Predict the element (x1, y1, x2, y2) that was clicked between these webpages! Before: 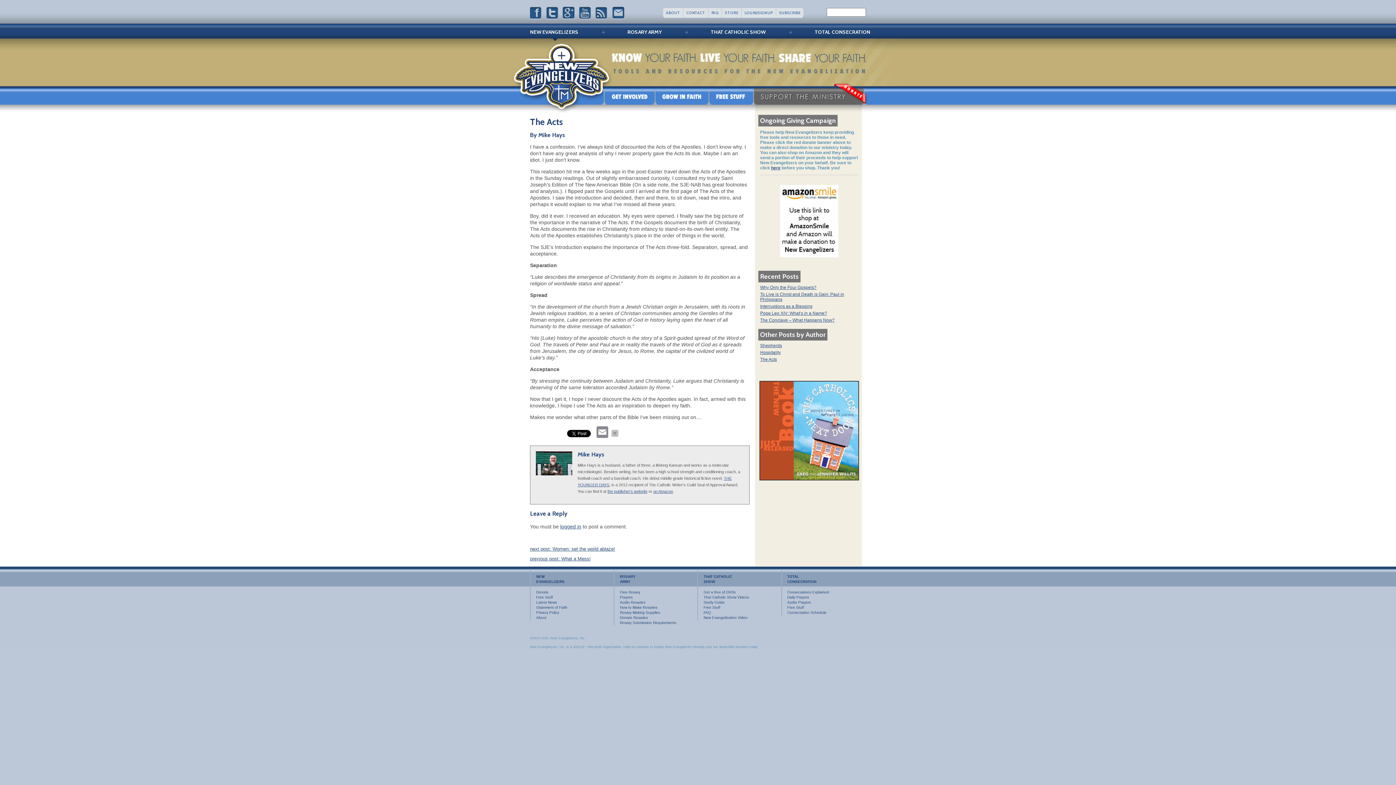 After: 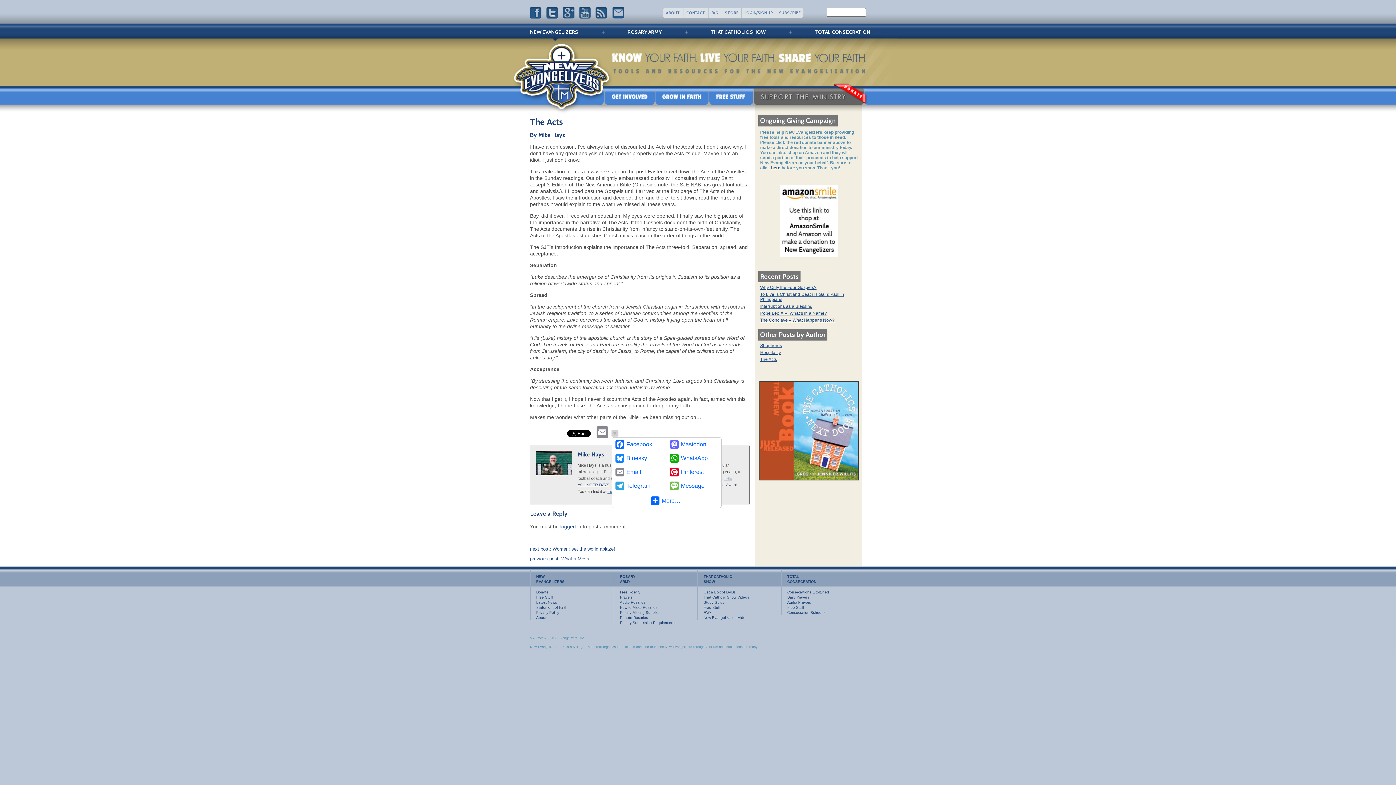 Action: bbox: (609, 427, 620, 439)